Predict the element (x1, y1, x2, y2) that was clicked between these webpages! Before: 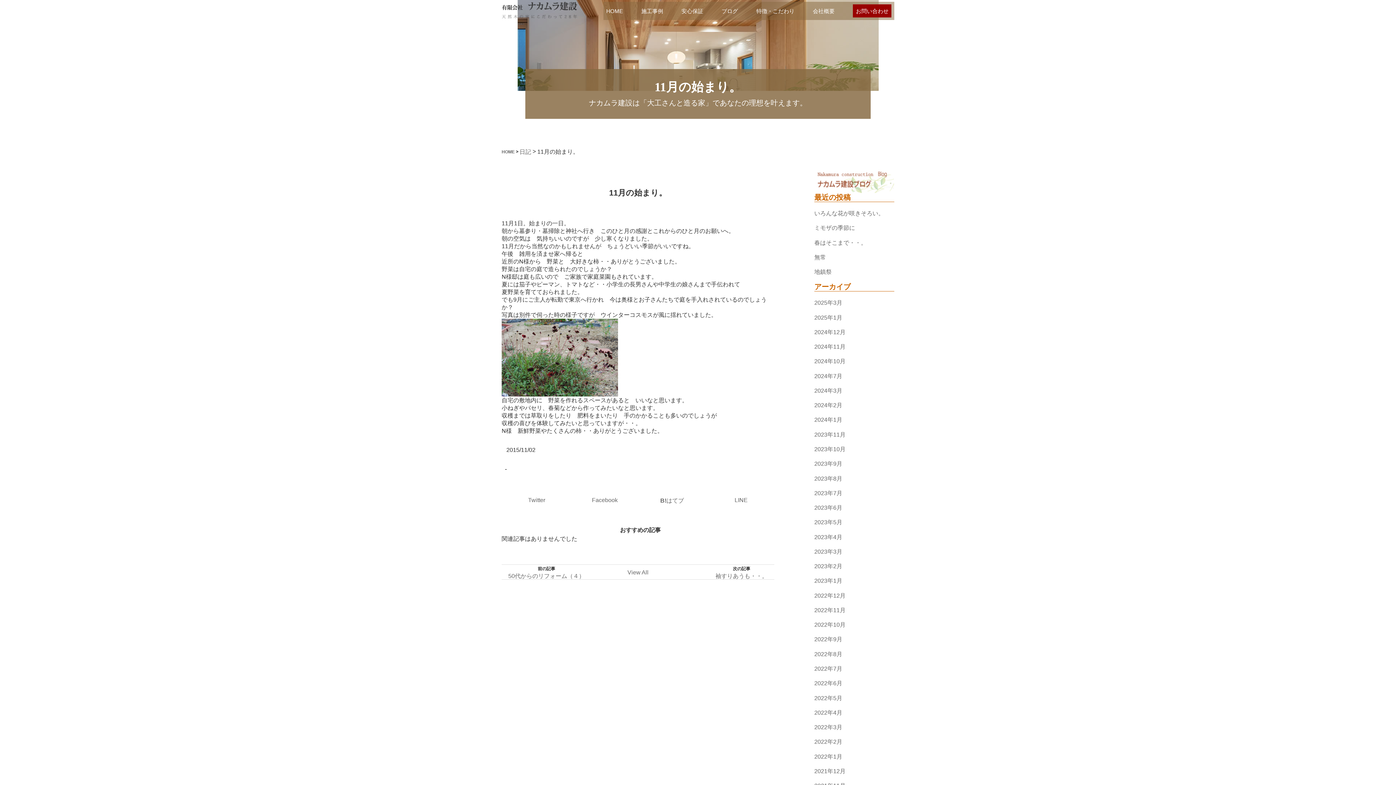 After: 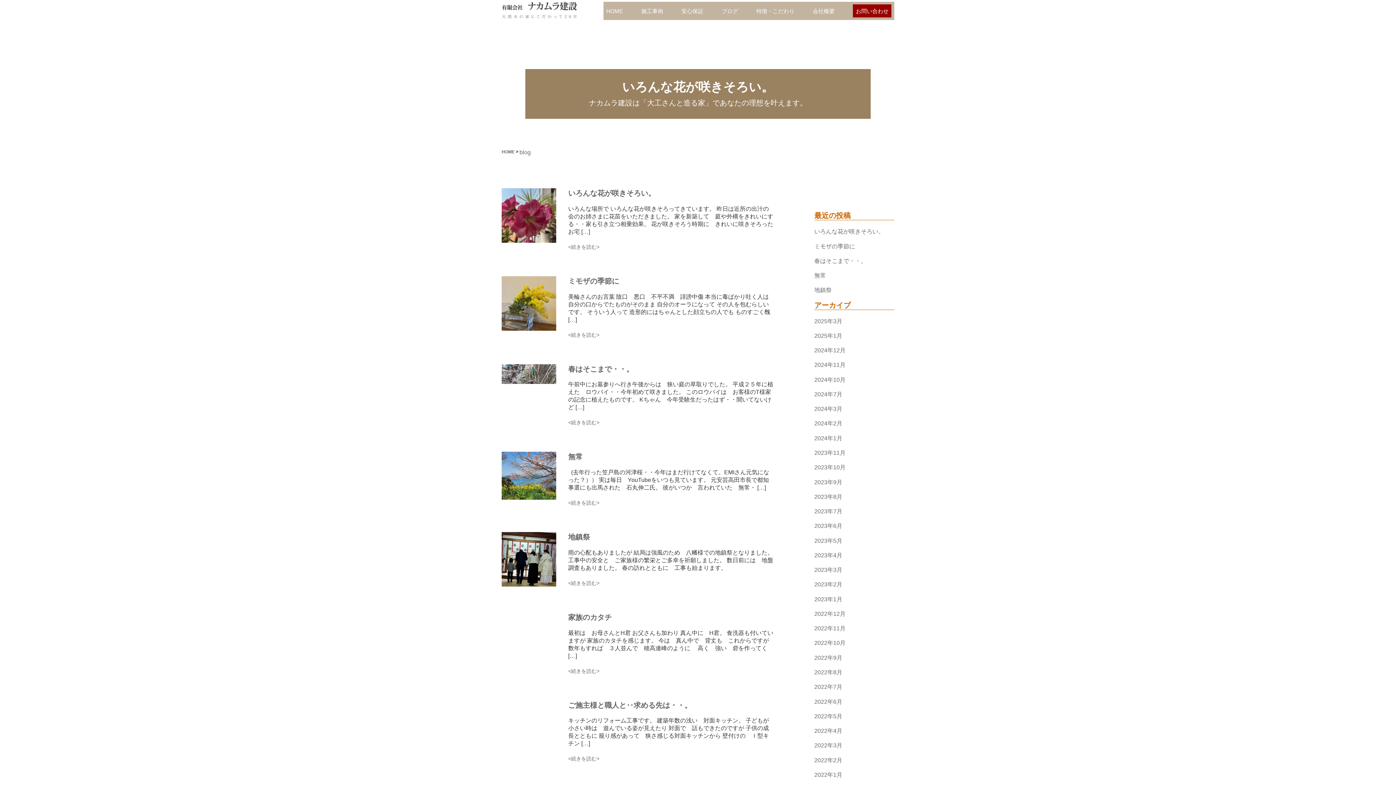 Action: bbox: (814, 299, 842, 306) label: 2025年3月